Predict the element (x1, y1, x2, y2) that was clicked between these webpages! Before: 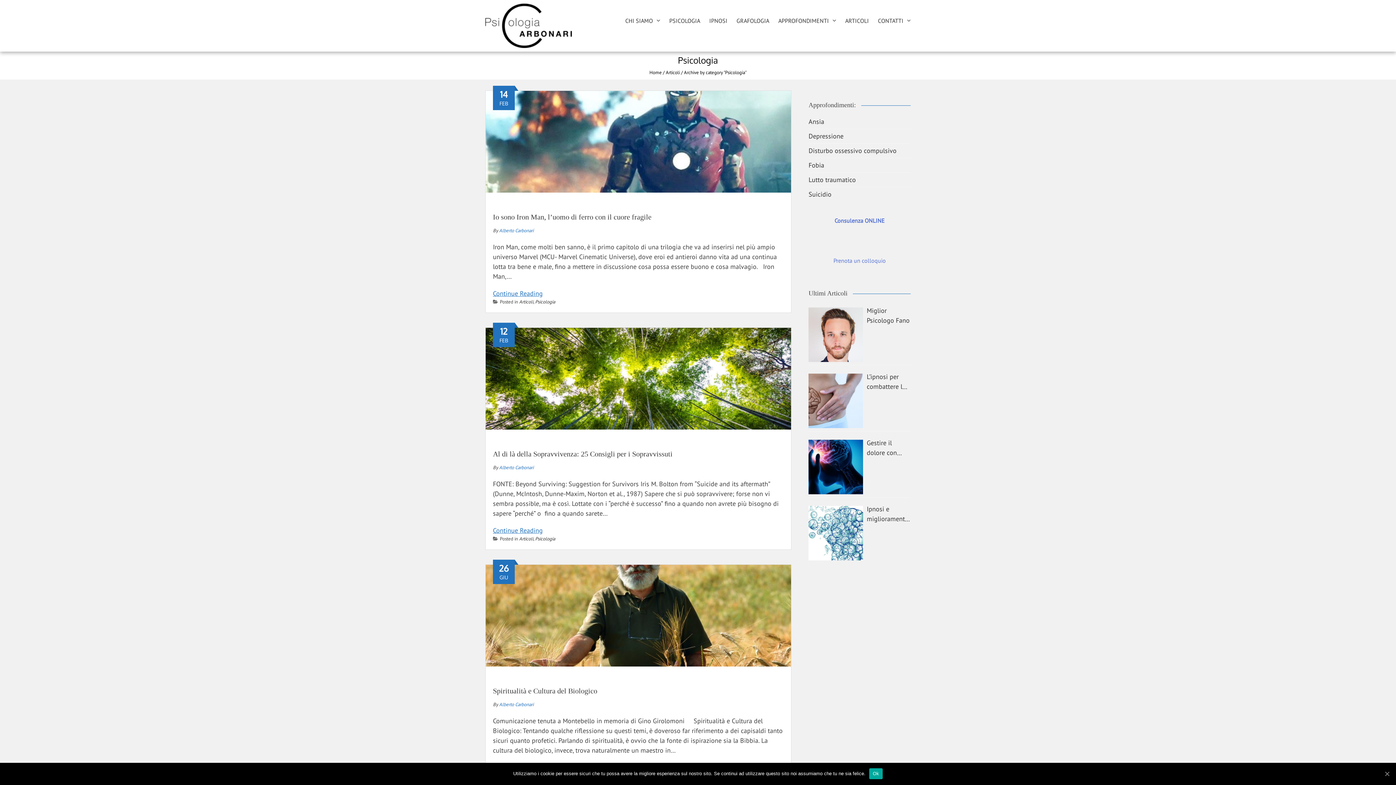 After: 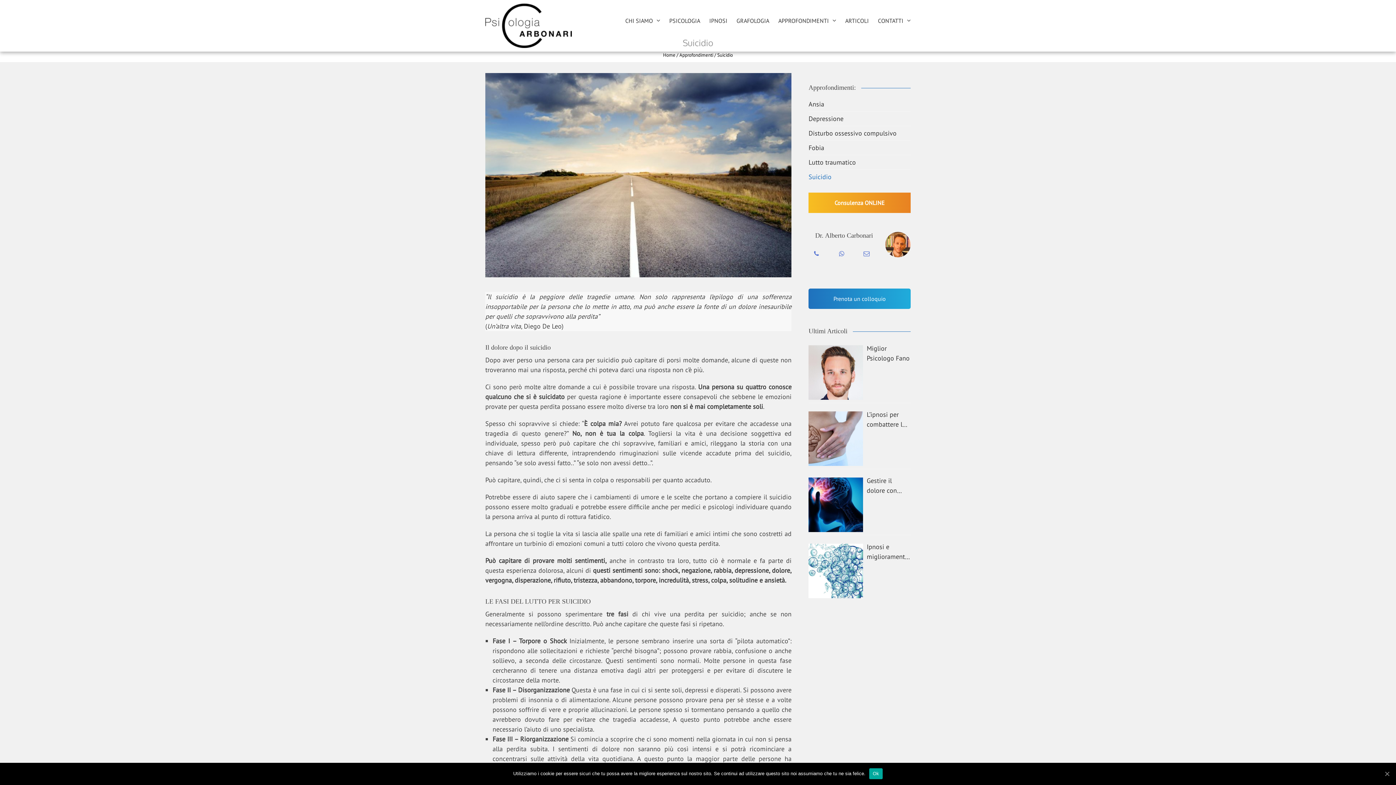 Action: label: Suicidio bbox: (808, 190, 831, 198)